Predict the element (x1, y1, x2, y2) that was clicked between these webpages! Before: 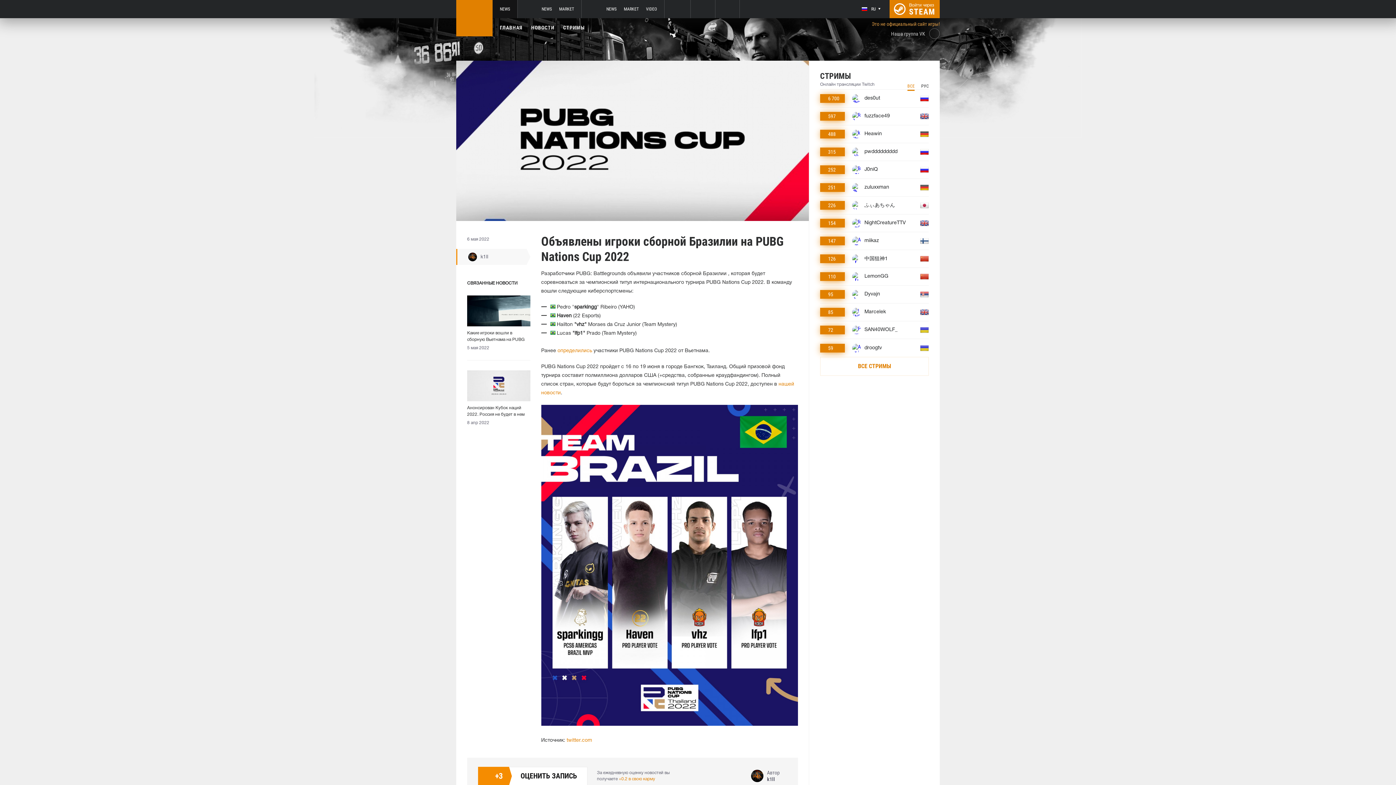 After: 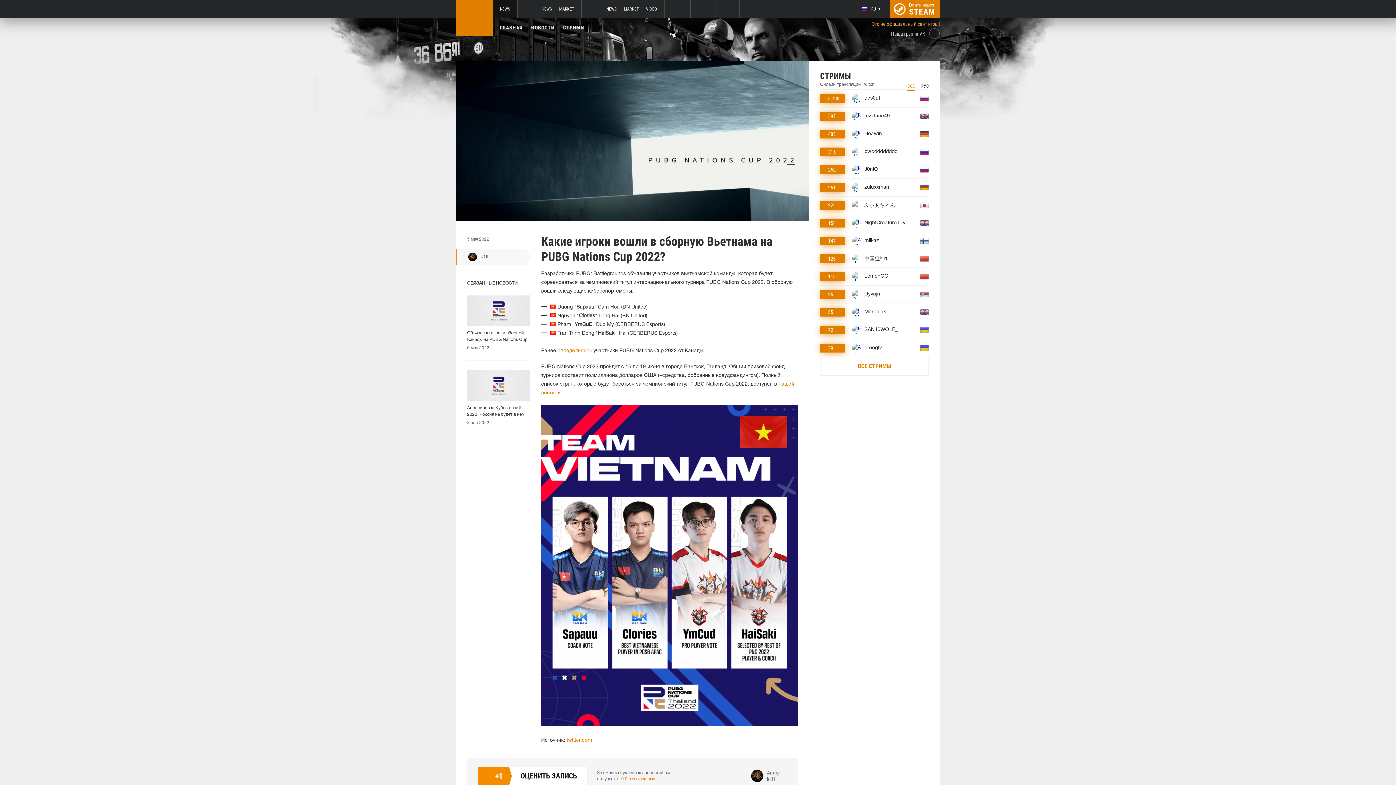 Action: bbox: (467, 295, 530, 350) label: Какие игроки вошли в сборную Вьетнама на PUBG Nations Cup 2022?
5 мая 2022